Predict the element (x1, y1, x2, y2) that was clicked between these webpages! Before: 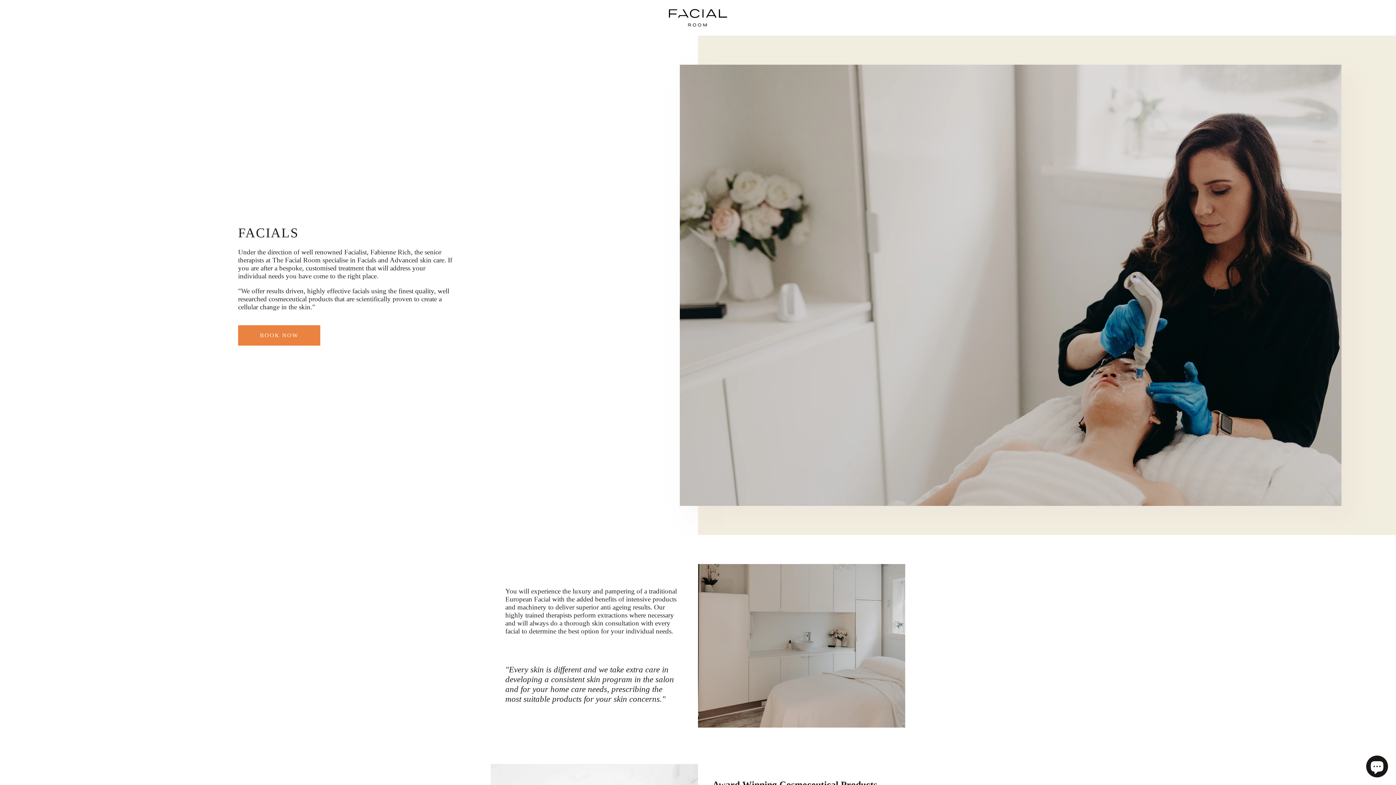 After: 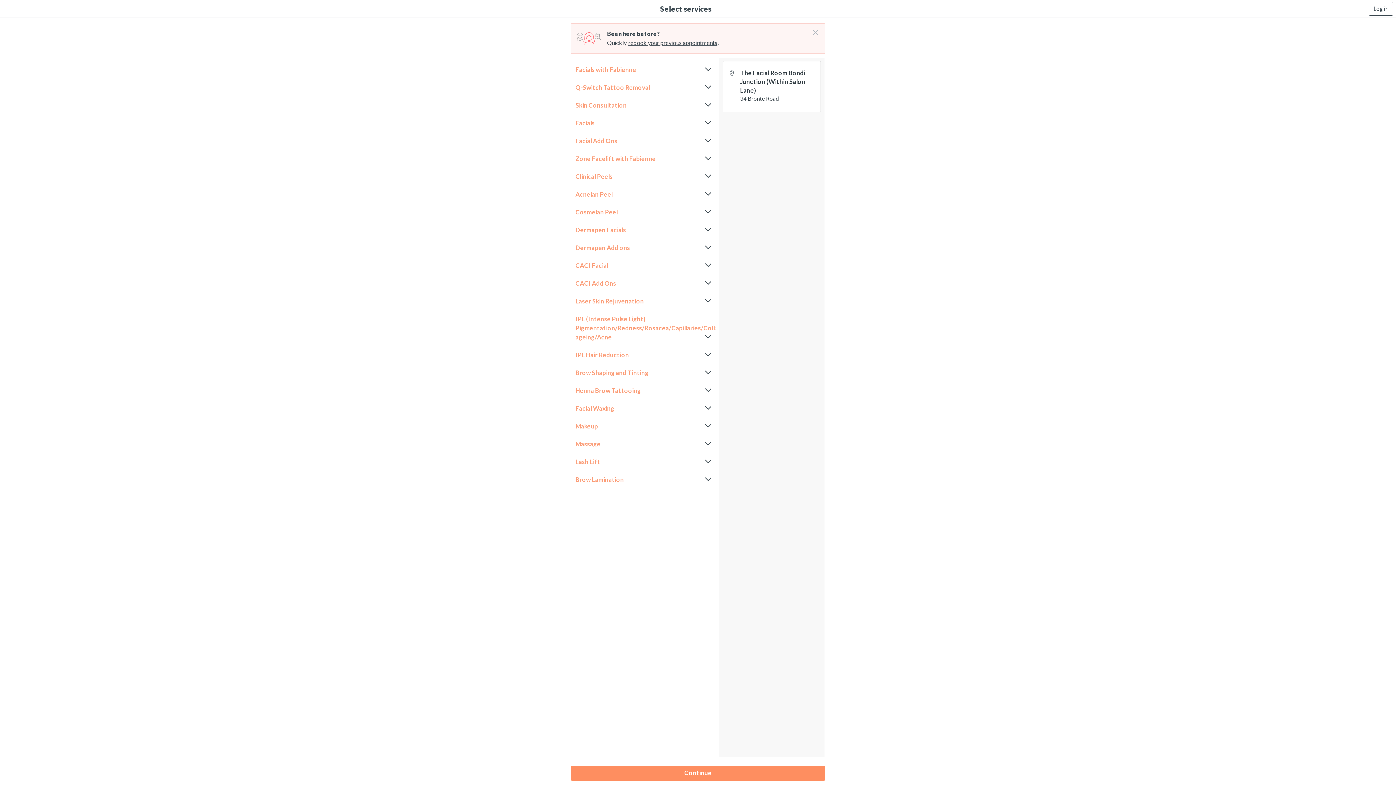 Action: label: BOOK NOW bbox: (238, 325, 320, 345)